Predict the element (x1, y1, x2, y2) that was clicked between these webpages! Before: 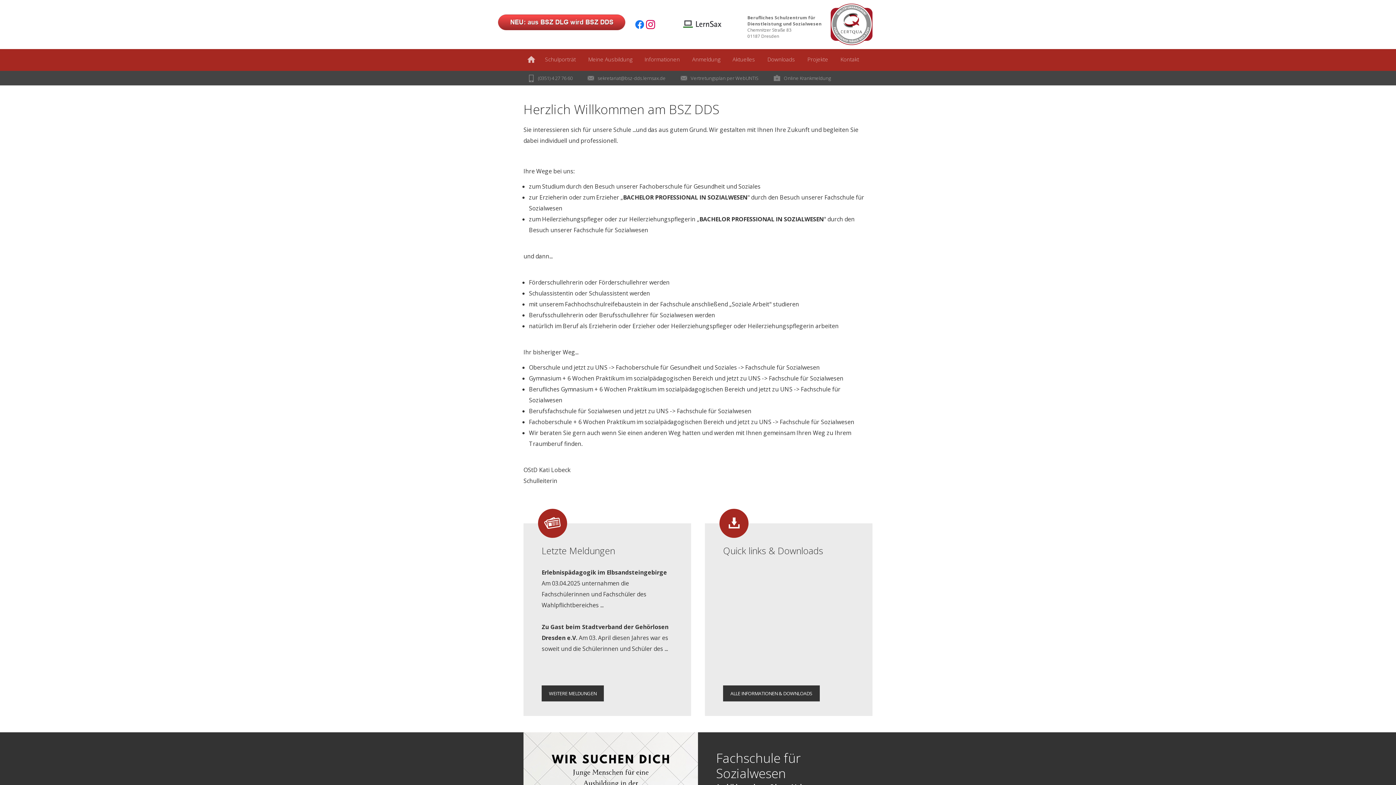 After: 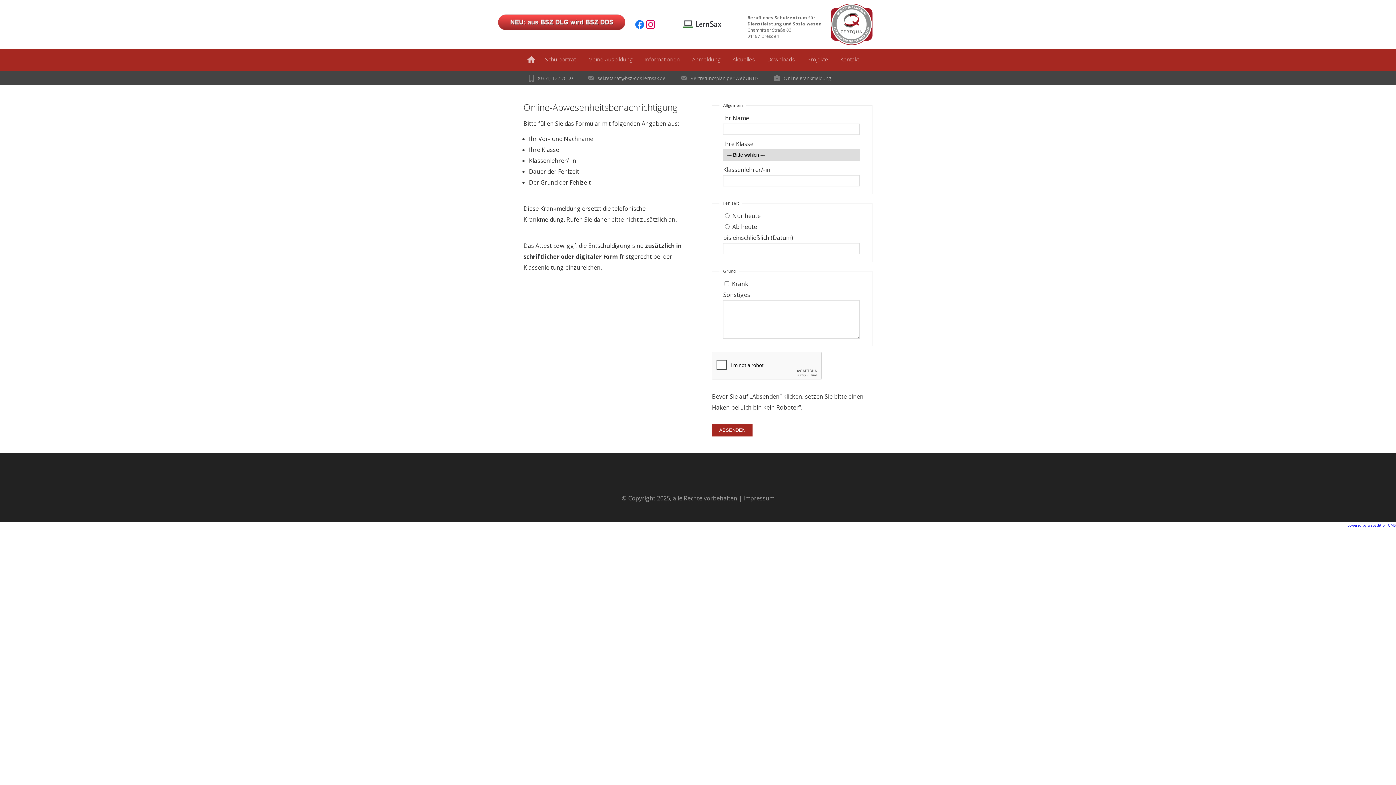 Action: bbox: (769, 70, 840, 85) label: Online Krankmeldung